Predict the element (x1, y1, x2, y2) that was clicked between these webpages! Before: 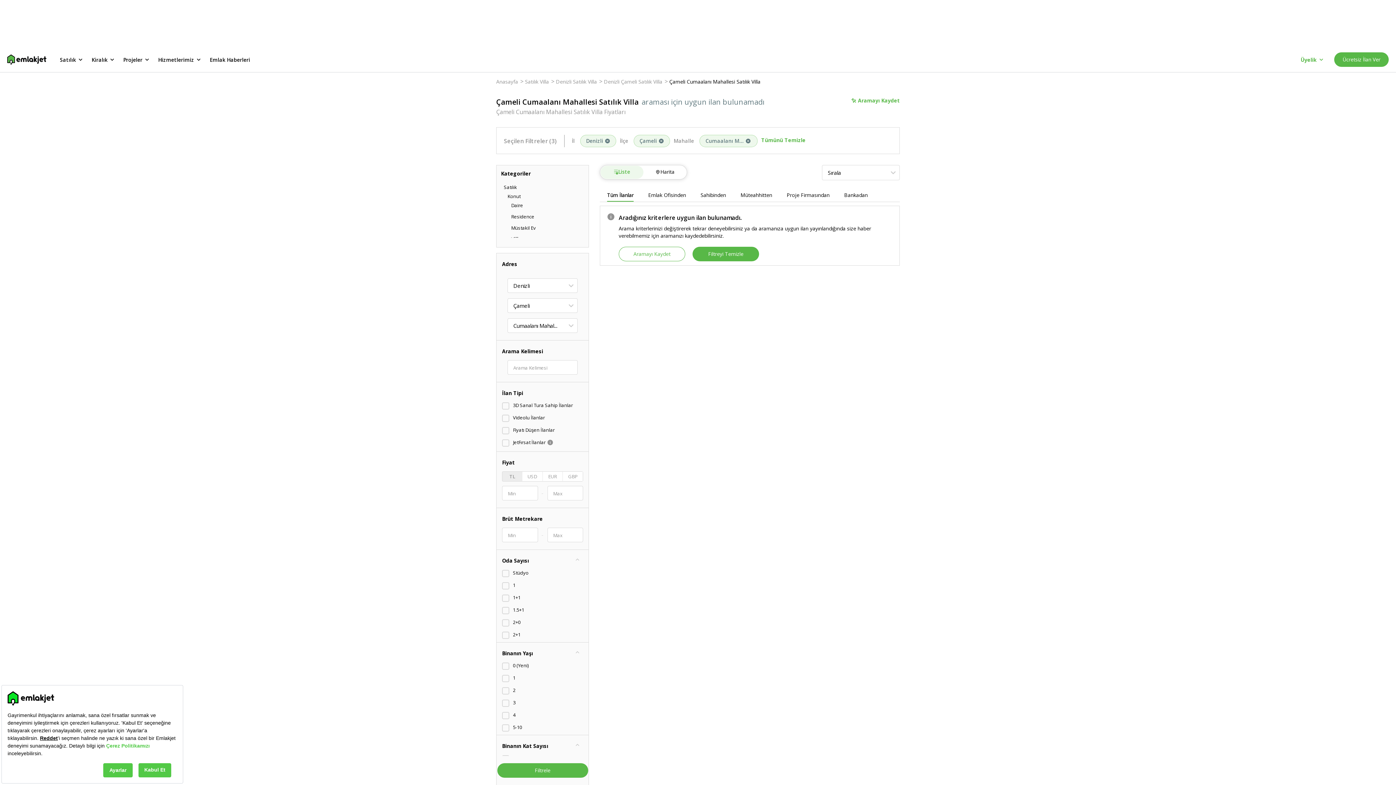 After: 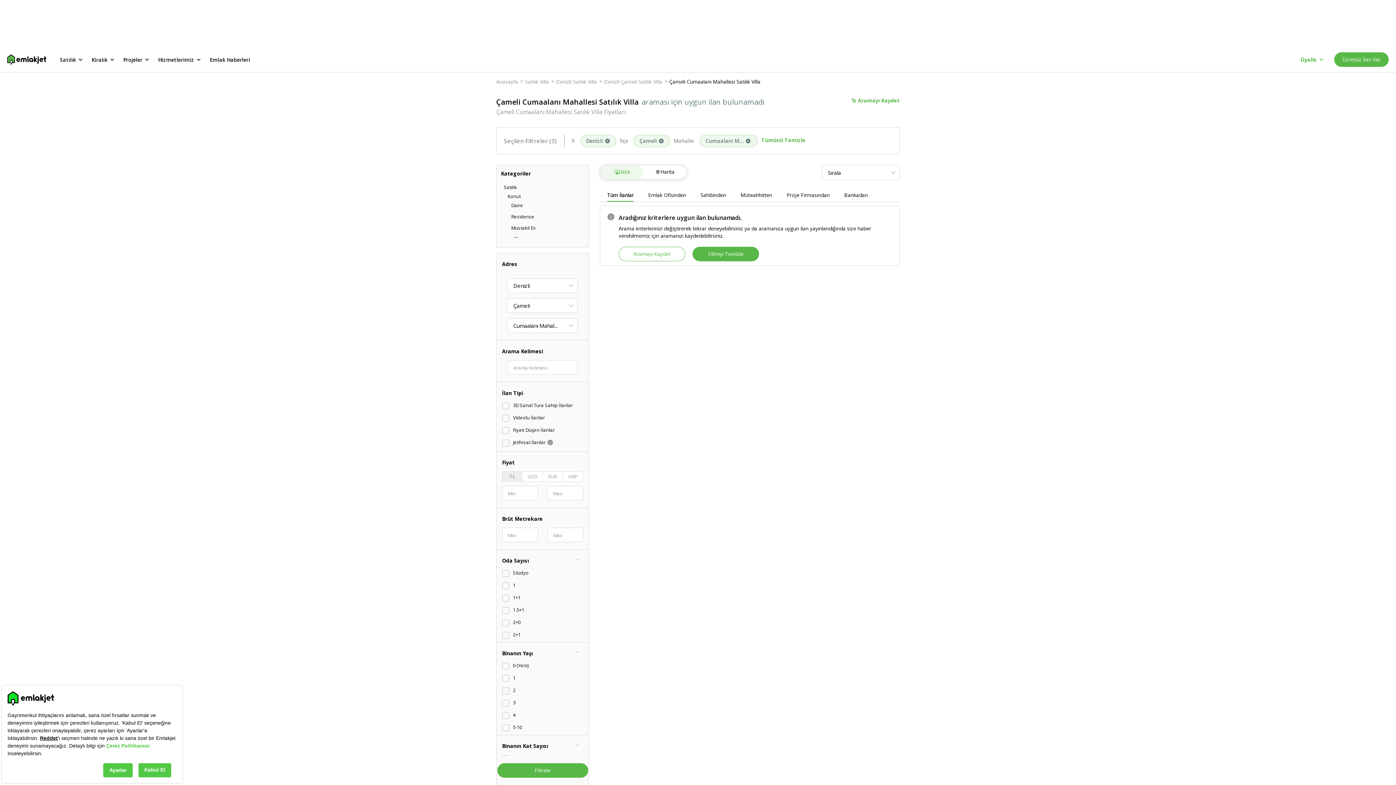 Action: label: Denizli bbox: (580, 134, 616, 147)